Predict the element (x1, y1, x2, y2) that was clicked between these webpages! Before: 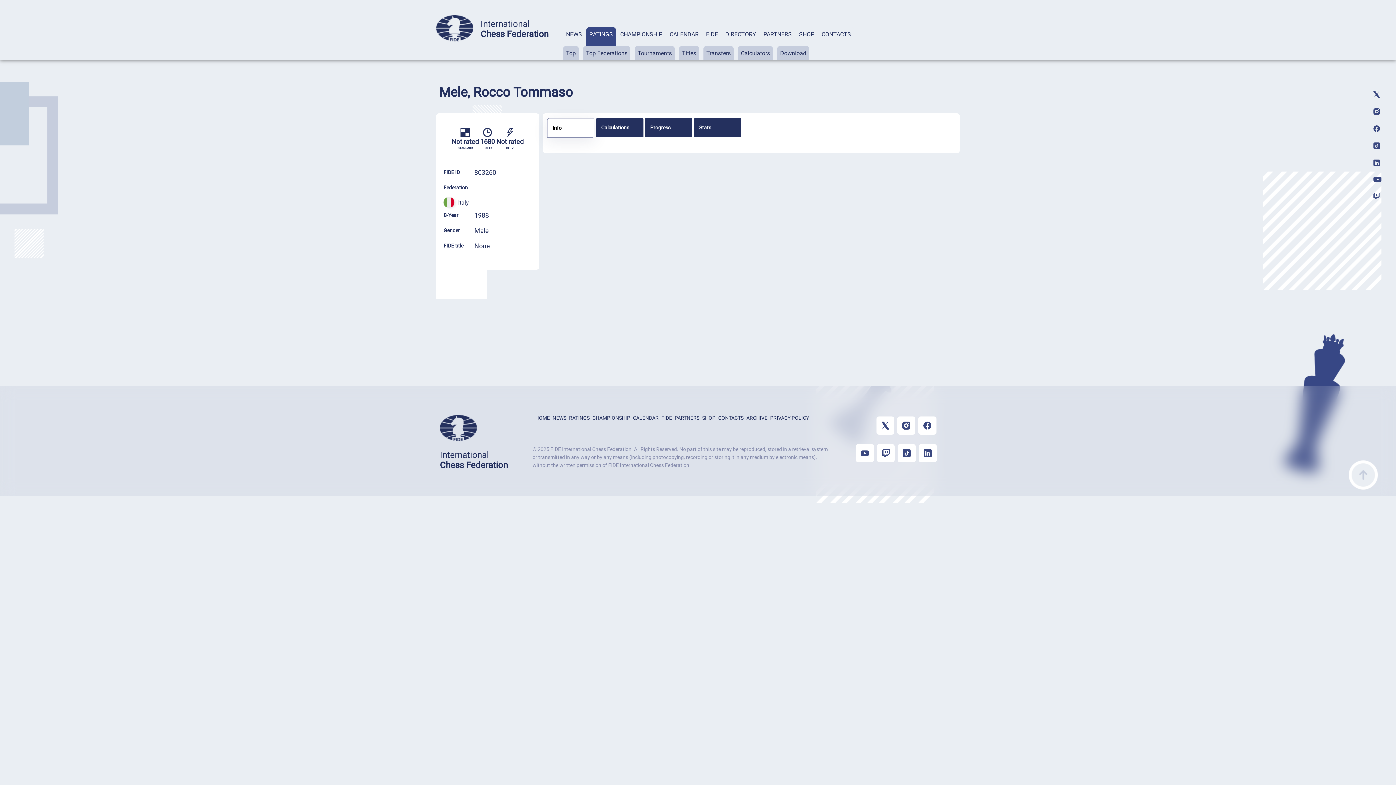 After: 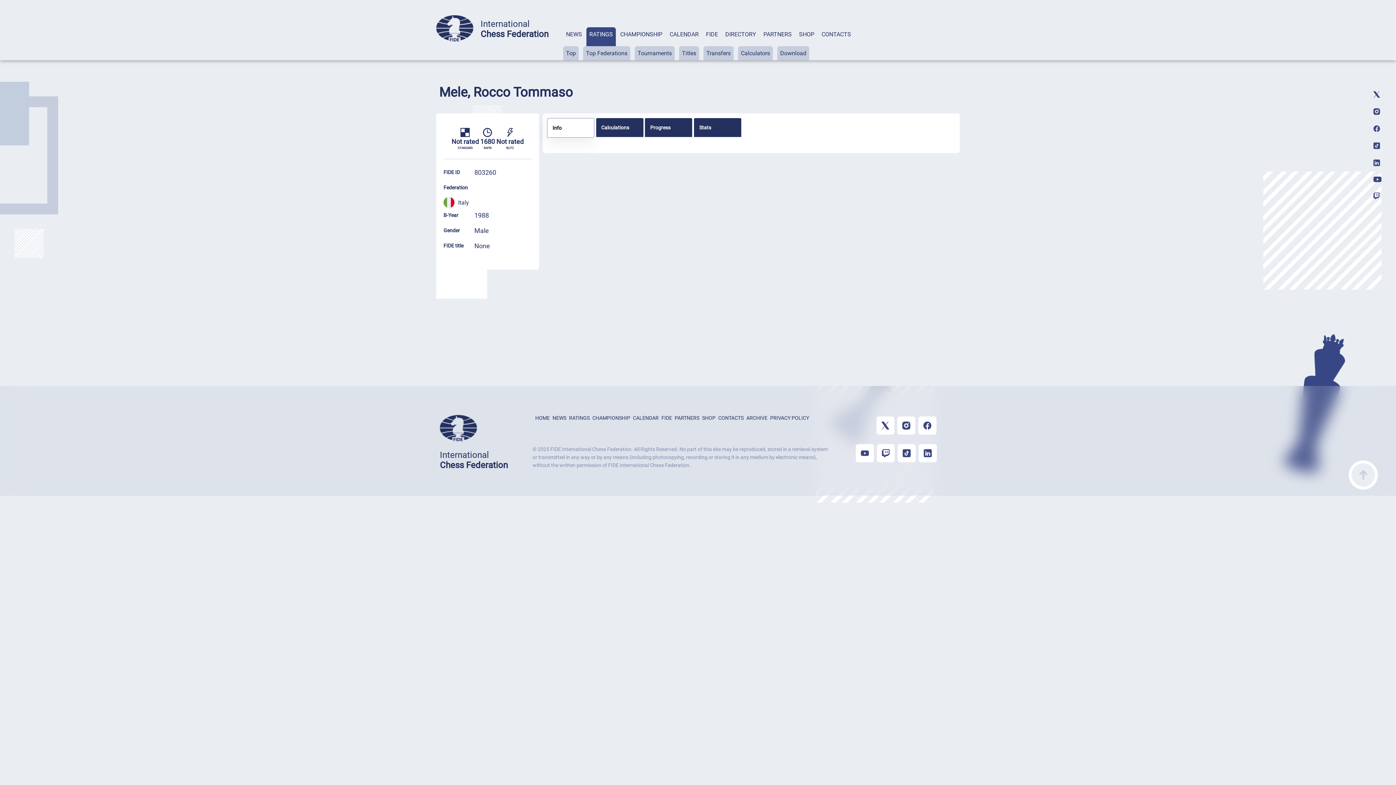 Action: bbox: (1373, 93, 1380, 98)